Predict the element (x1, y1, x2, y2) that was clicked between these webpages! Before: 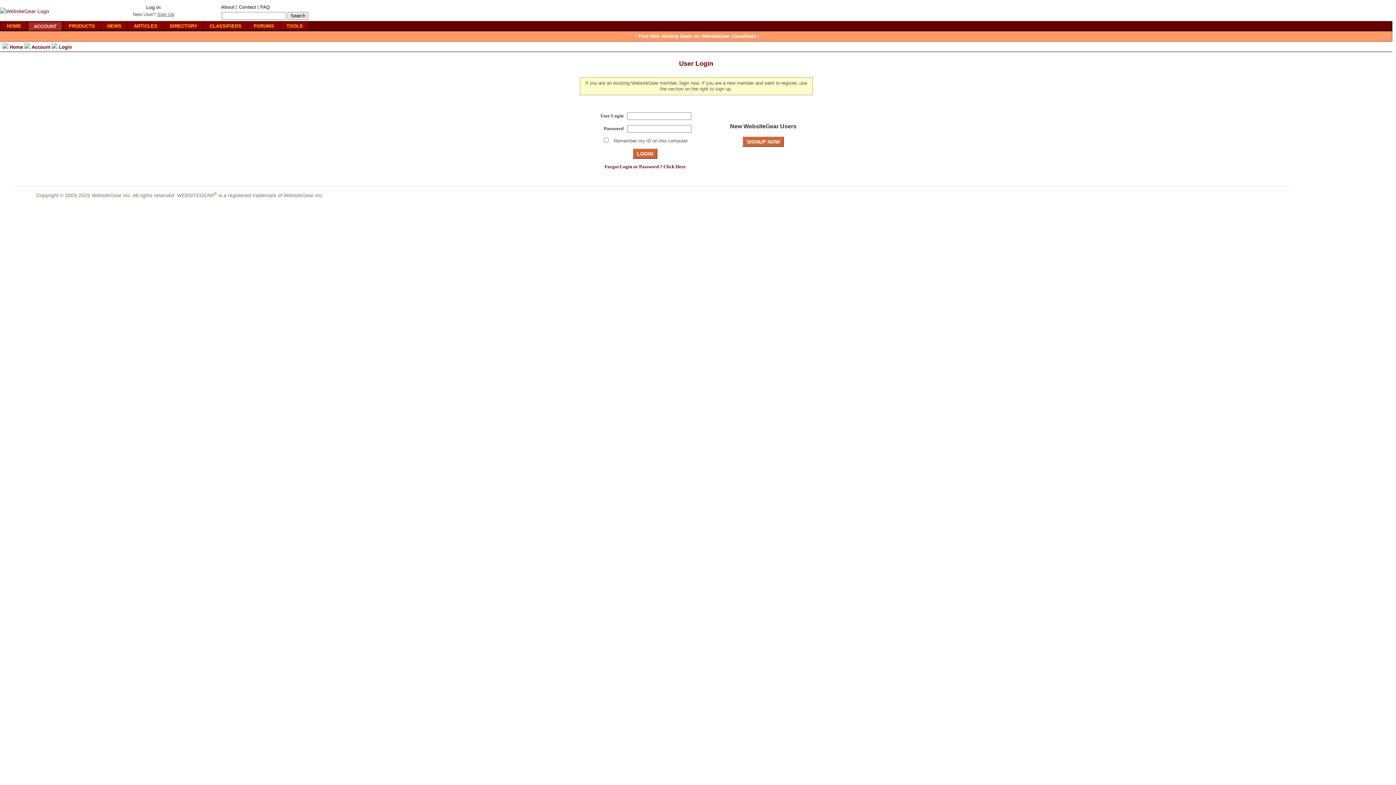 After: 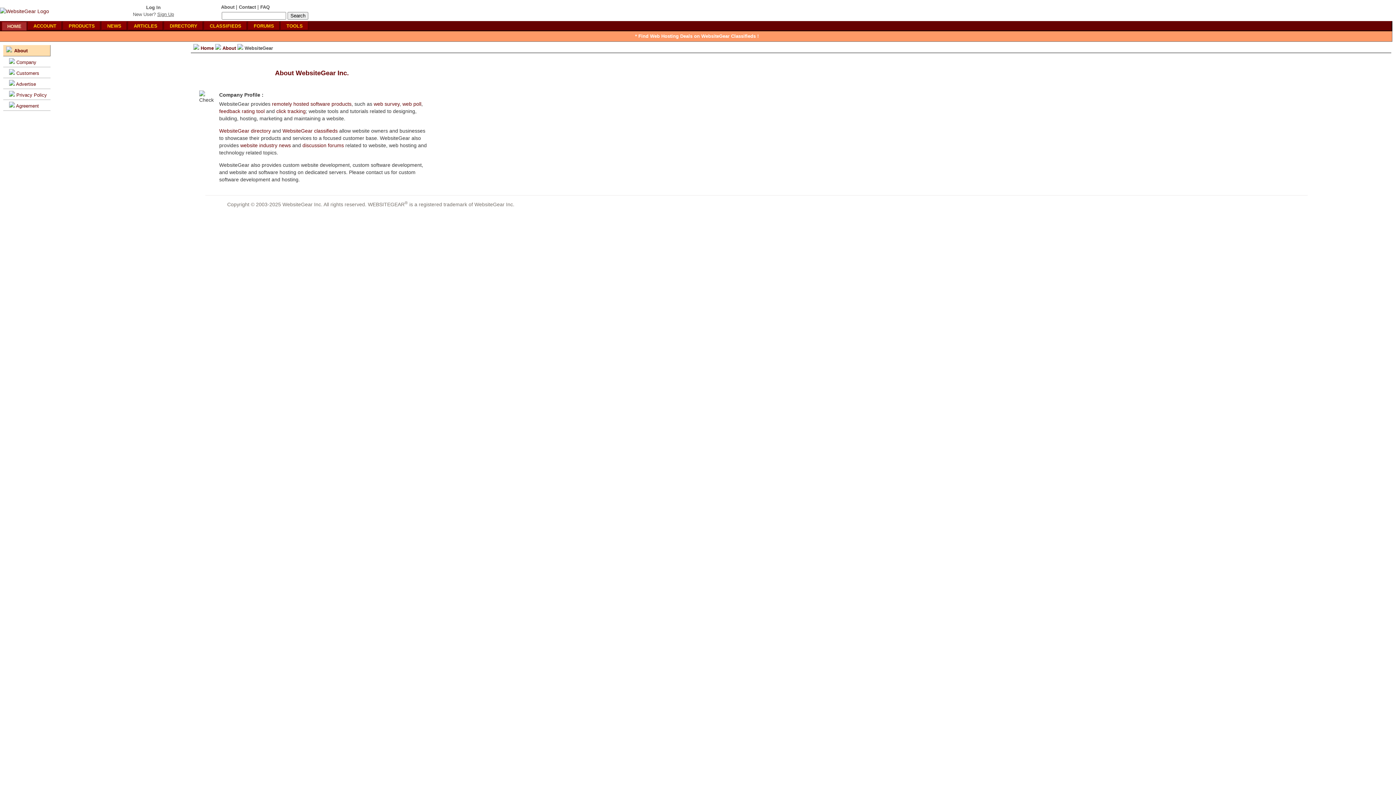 Action: label: About bbox: (221, 4, 234, 9)